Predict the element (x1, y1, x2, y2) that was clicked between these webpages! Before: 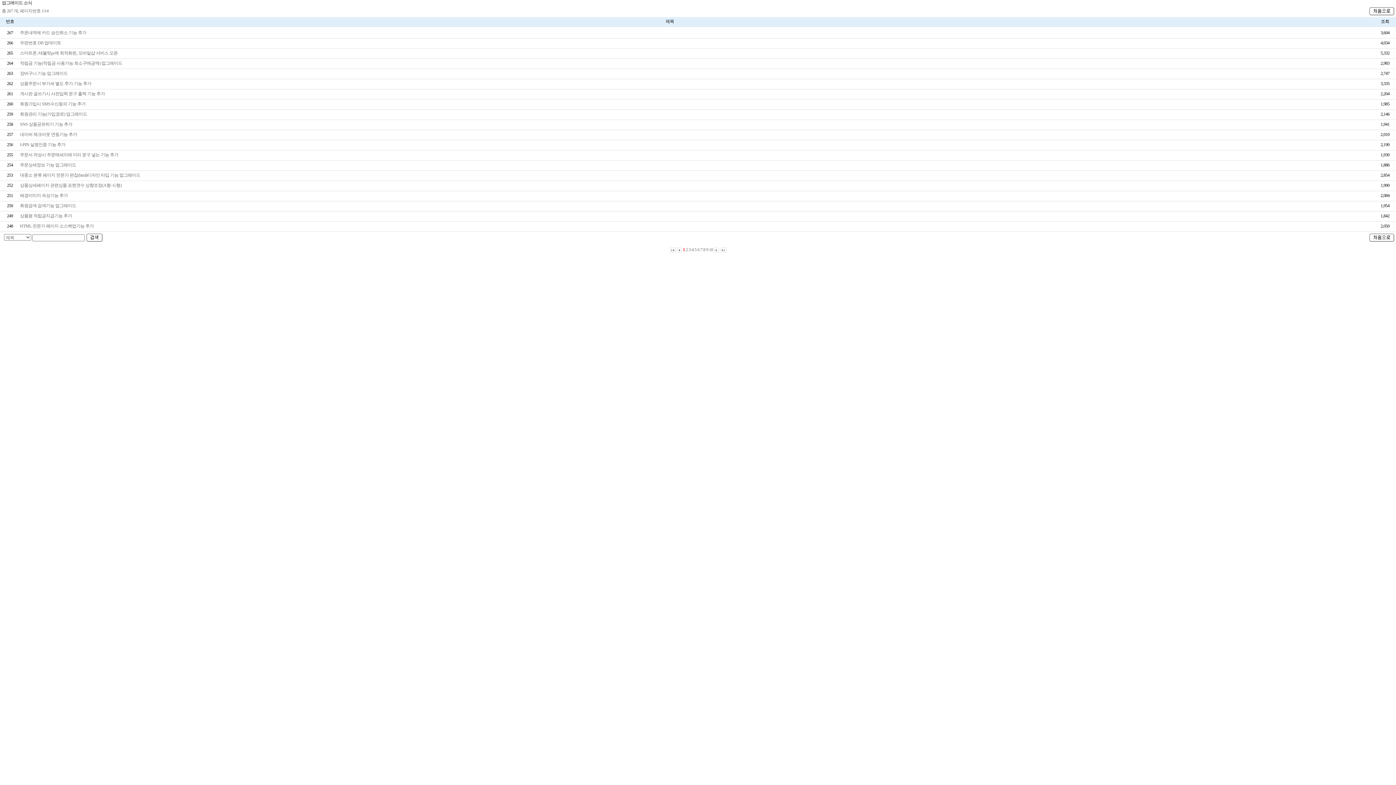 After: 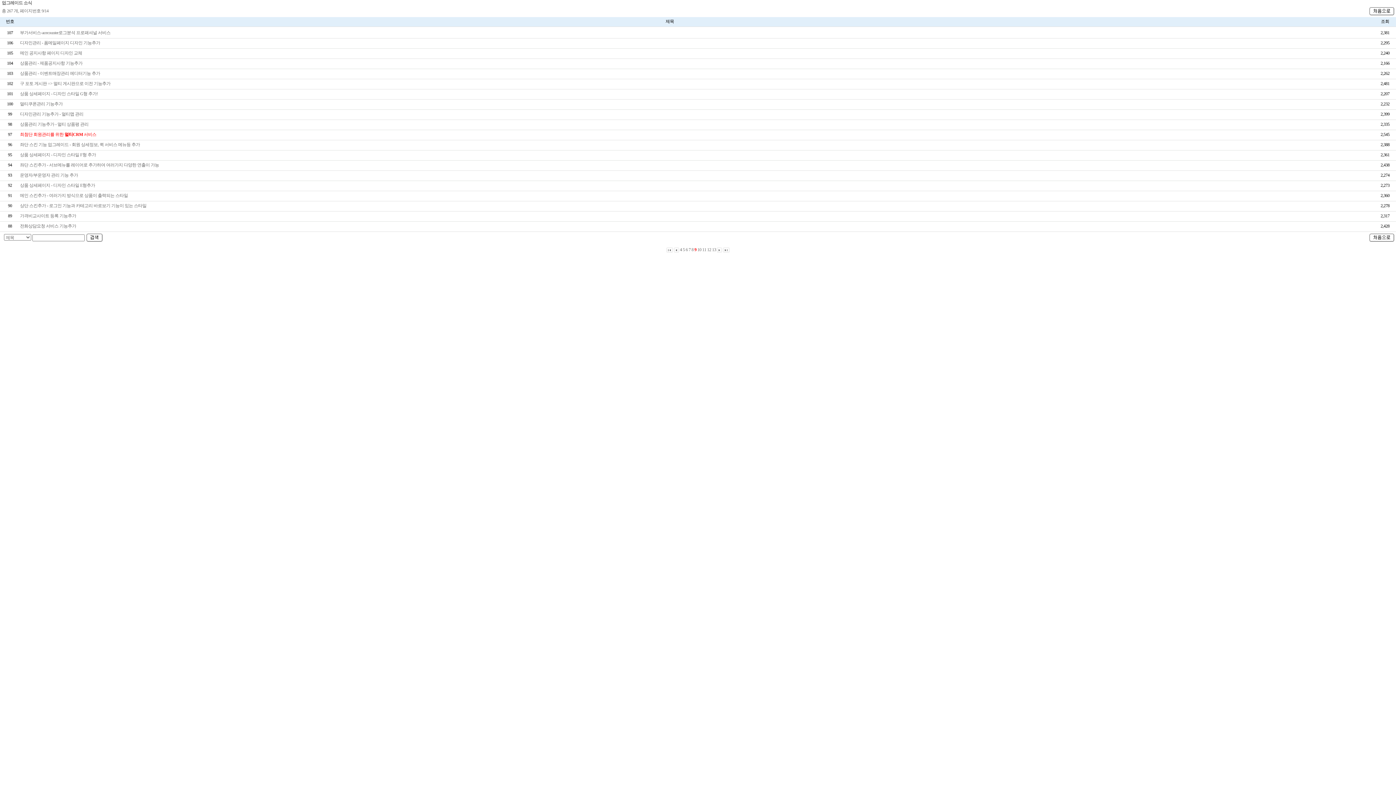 Action: bbox: (706, 247, 708, 252) label: 9